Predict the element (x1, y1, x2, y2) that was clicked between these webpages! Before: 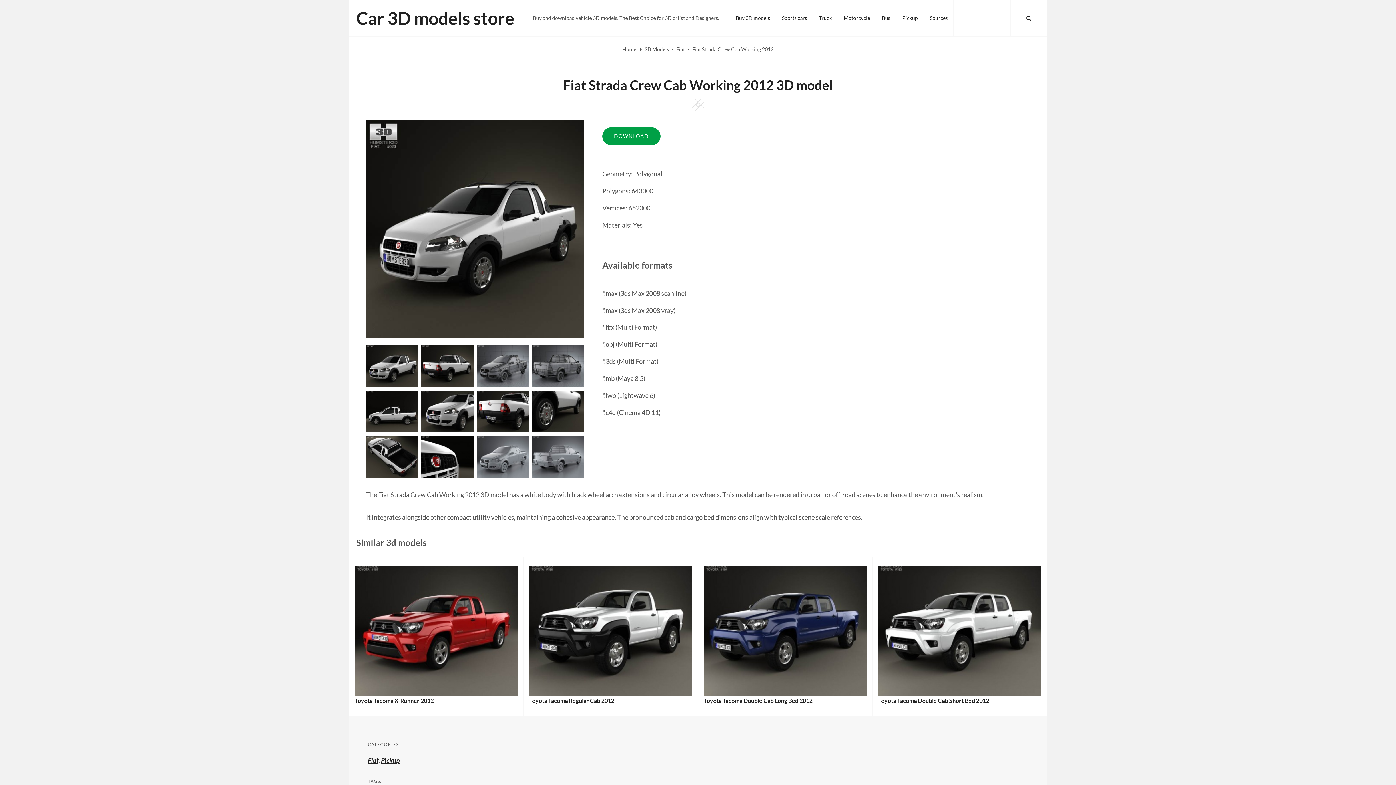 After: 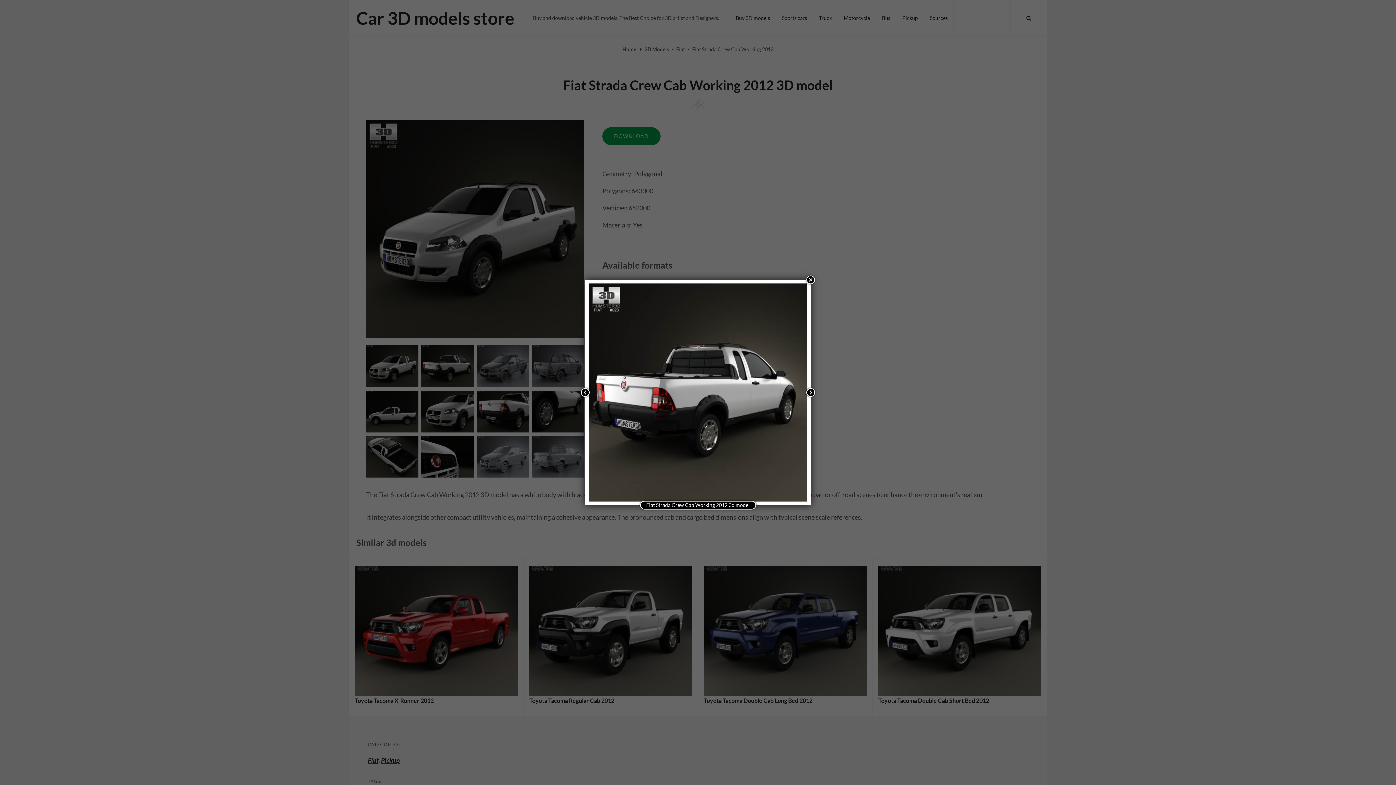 Action: bbox: (421, 361, 473, 369)